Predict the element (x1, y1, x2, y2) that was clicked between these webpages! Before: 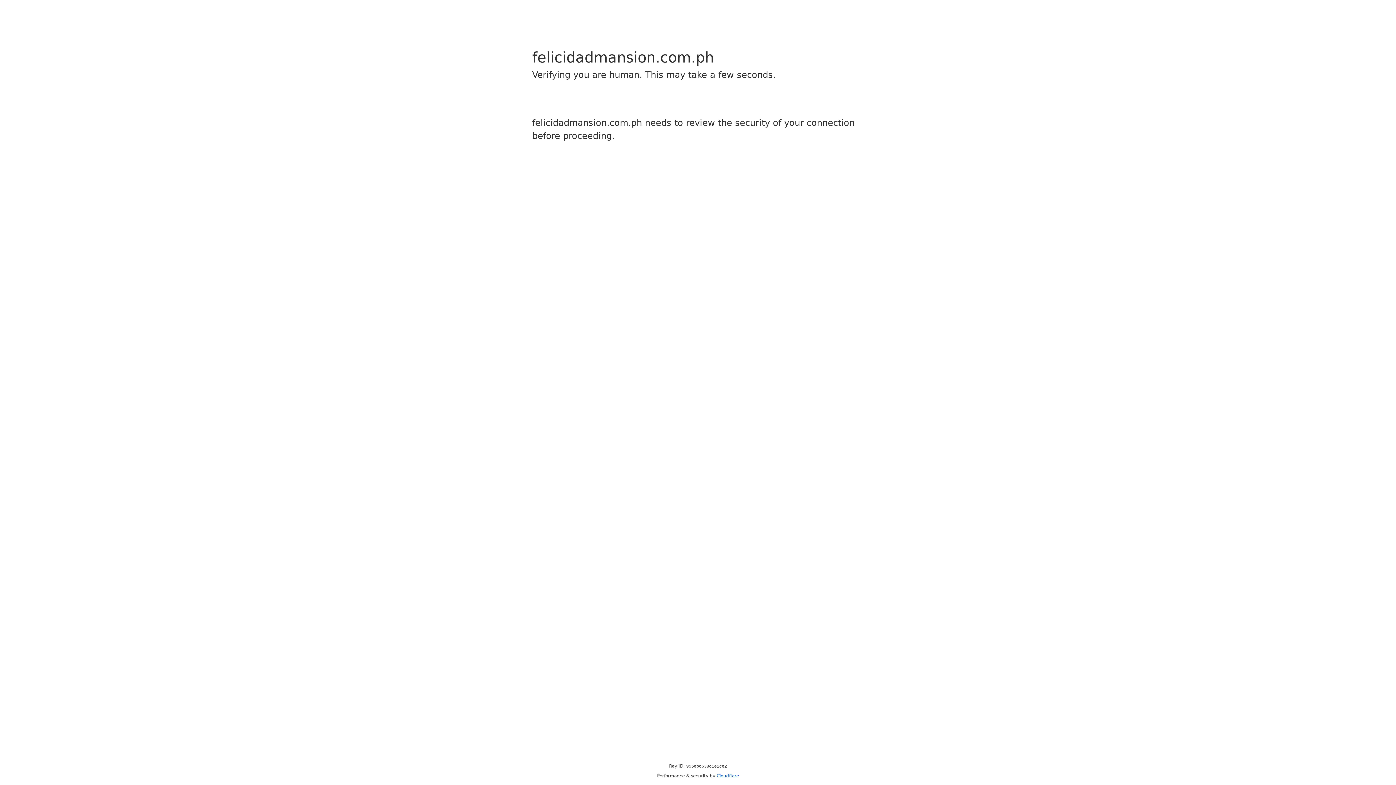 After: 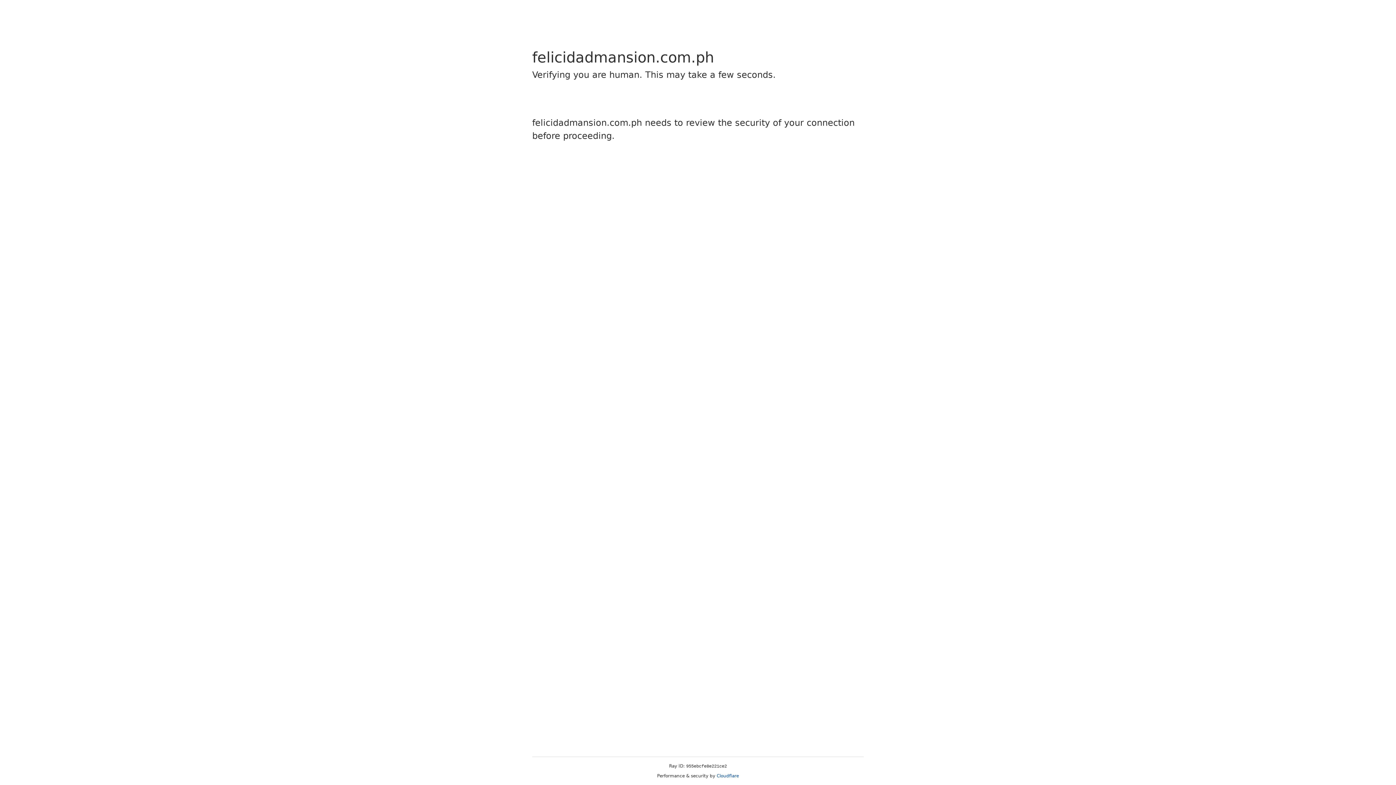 Action: label: Cloudflare bbox: (716, 773, 739, 778)